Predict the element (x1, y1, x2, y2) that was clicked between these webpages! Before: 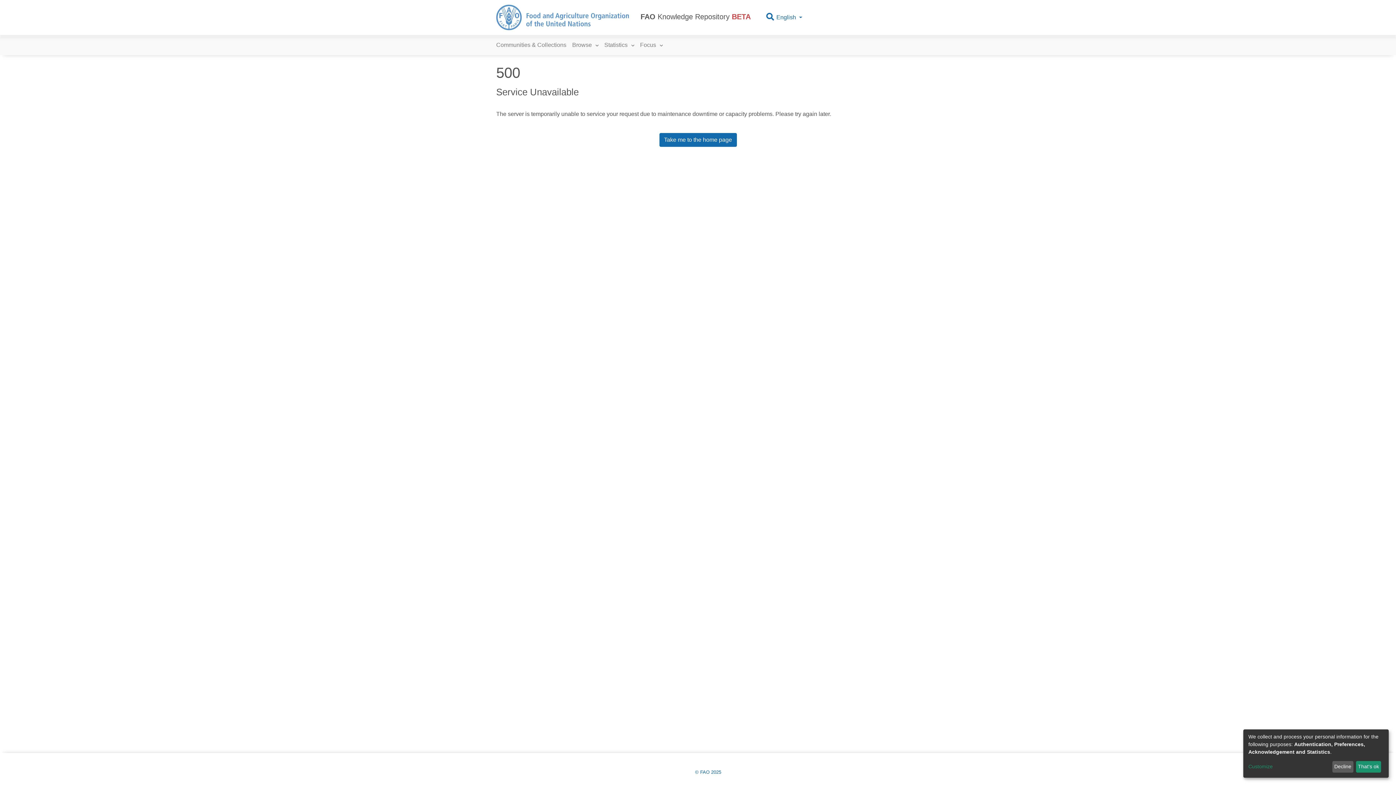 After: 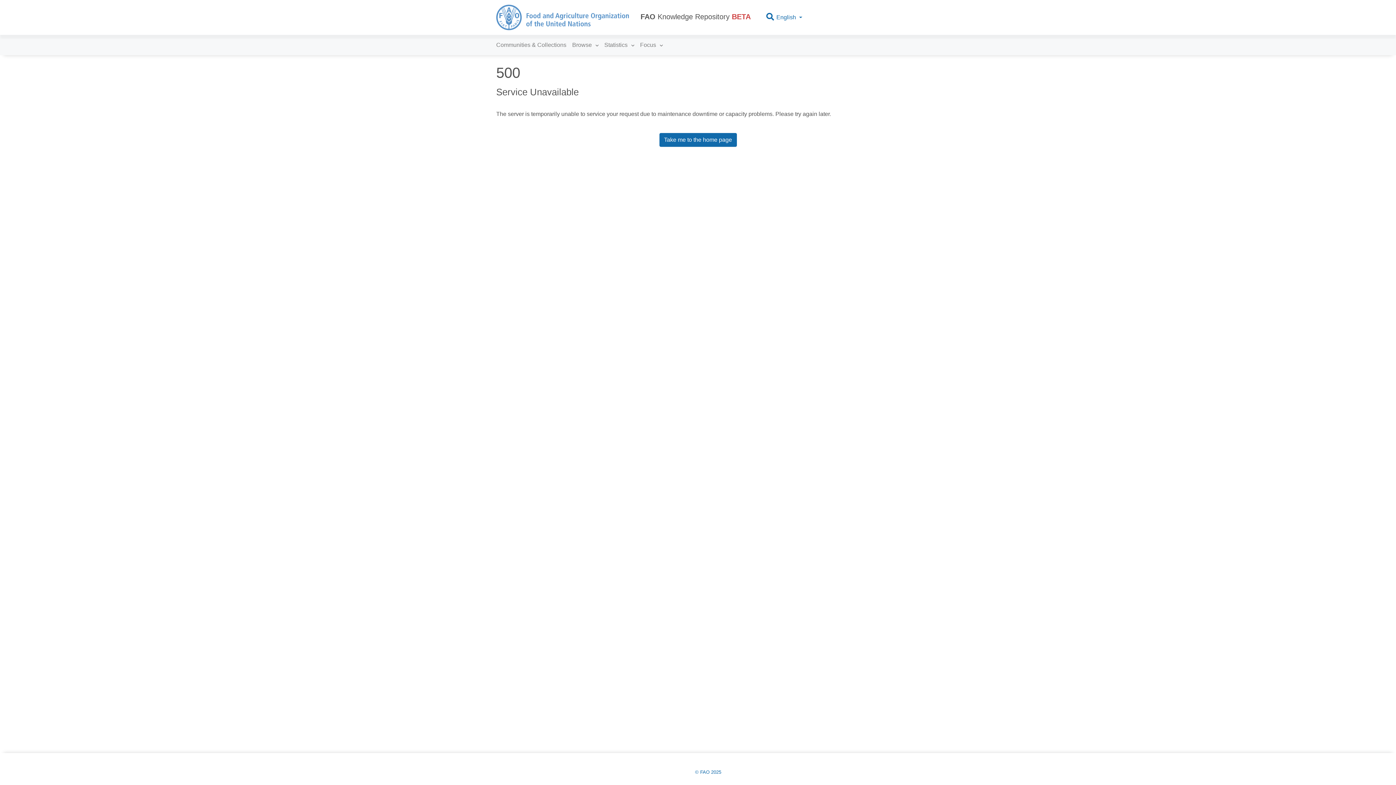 Action: bbox: (1332, 761, 1353, 773) label: Decline